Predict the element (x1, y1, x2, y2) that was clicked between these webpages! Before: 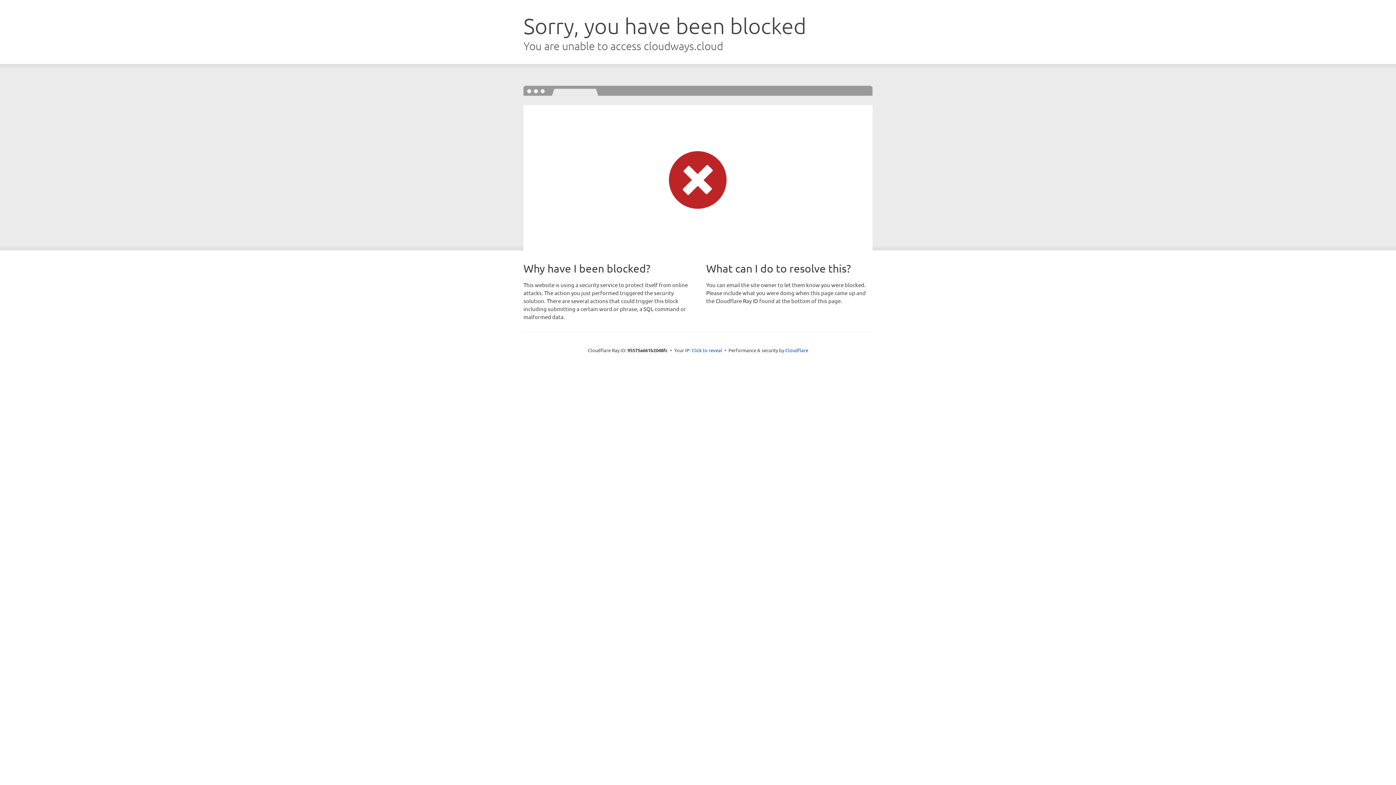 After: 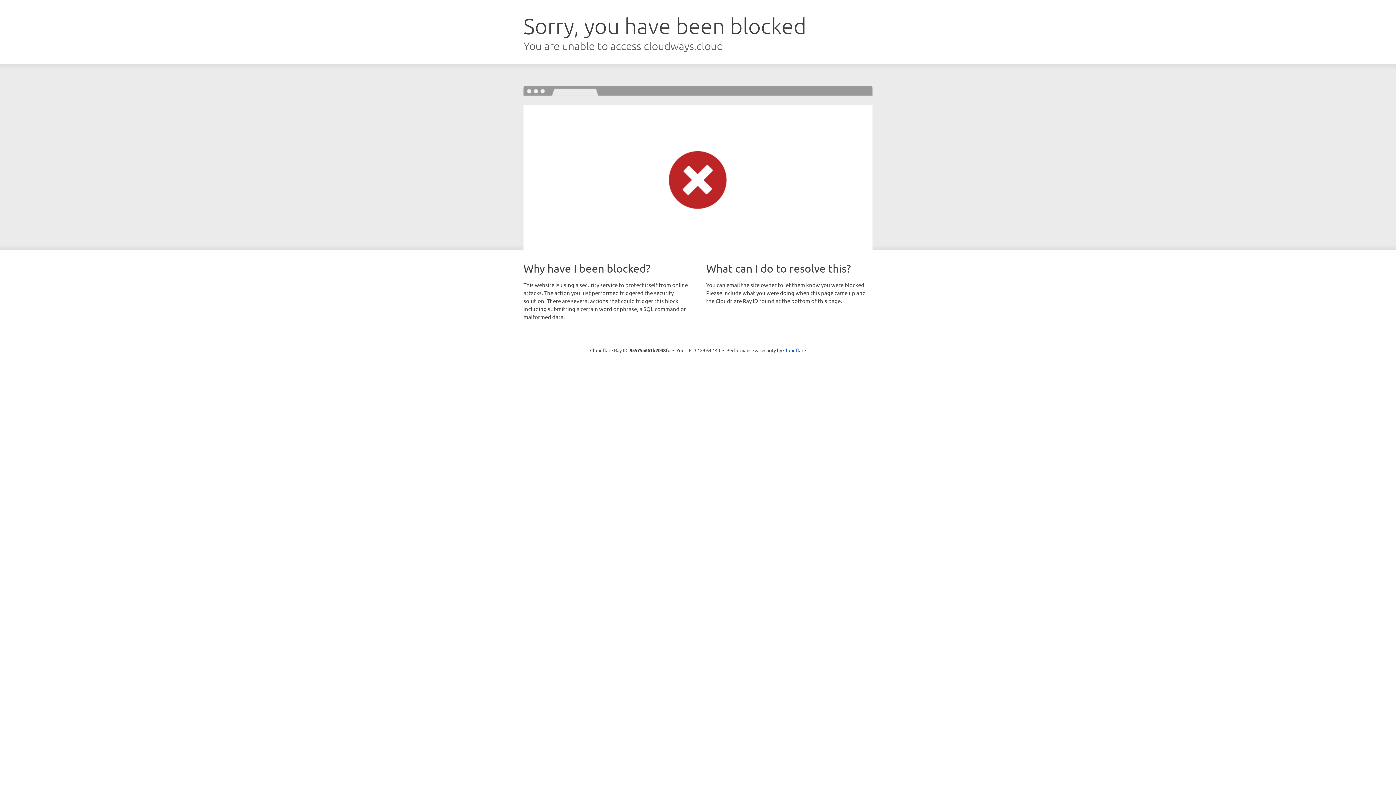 Action: bbox: (691, 346, 722, 353) label: Click to reveal